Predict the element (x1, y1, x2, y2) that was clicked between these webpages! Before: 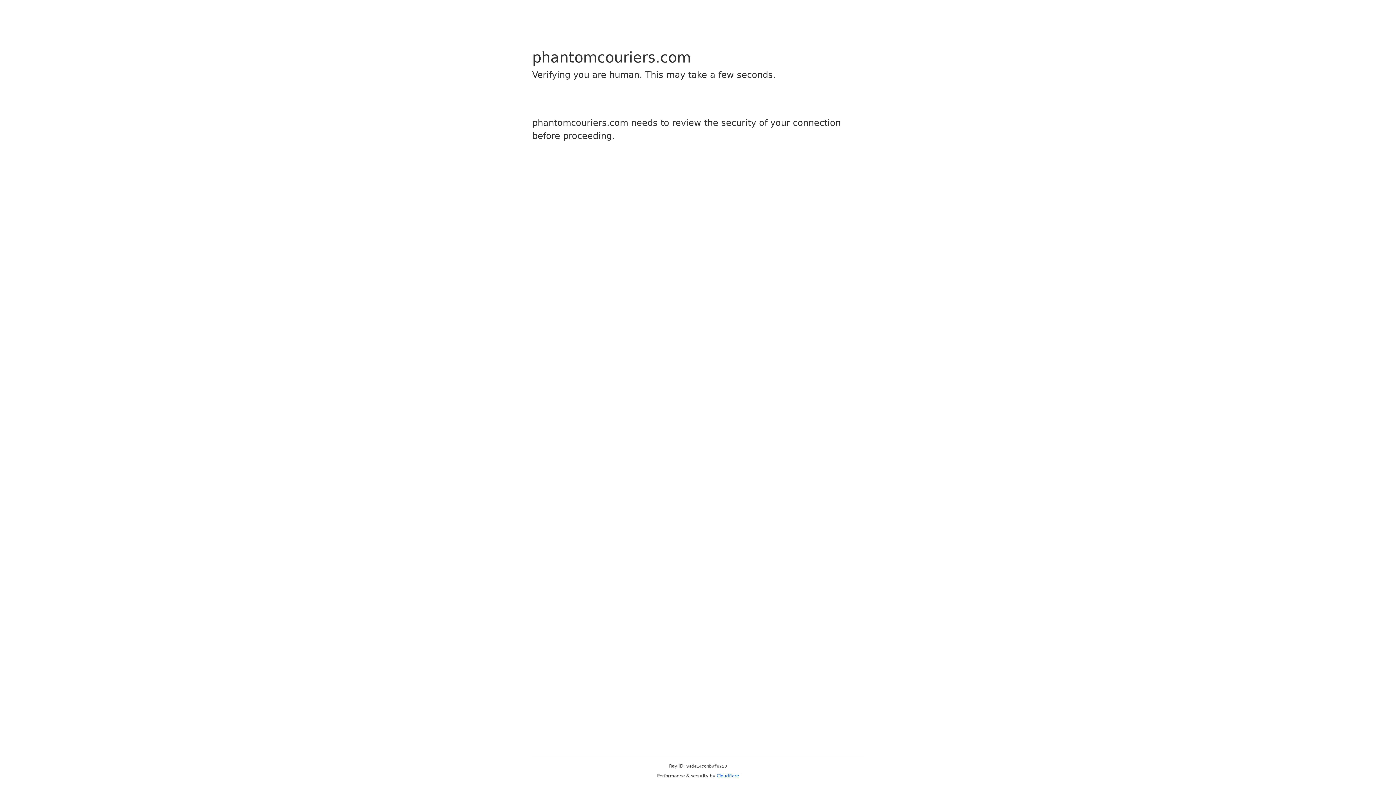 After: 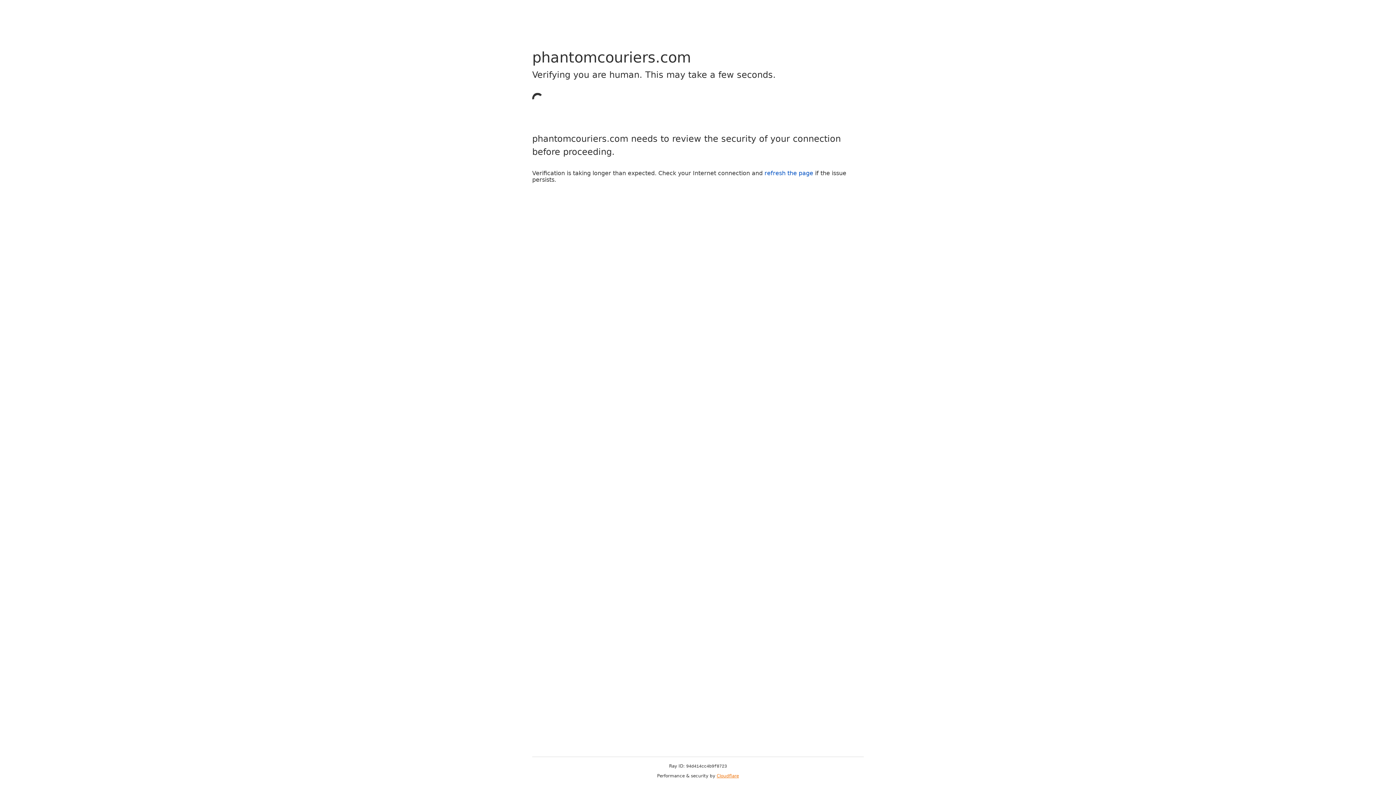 Action: bbox: (716, 773, 739, 778) label: Cloudflare